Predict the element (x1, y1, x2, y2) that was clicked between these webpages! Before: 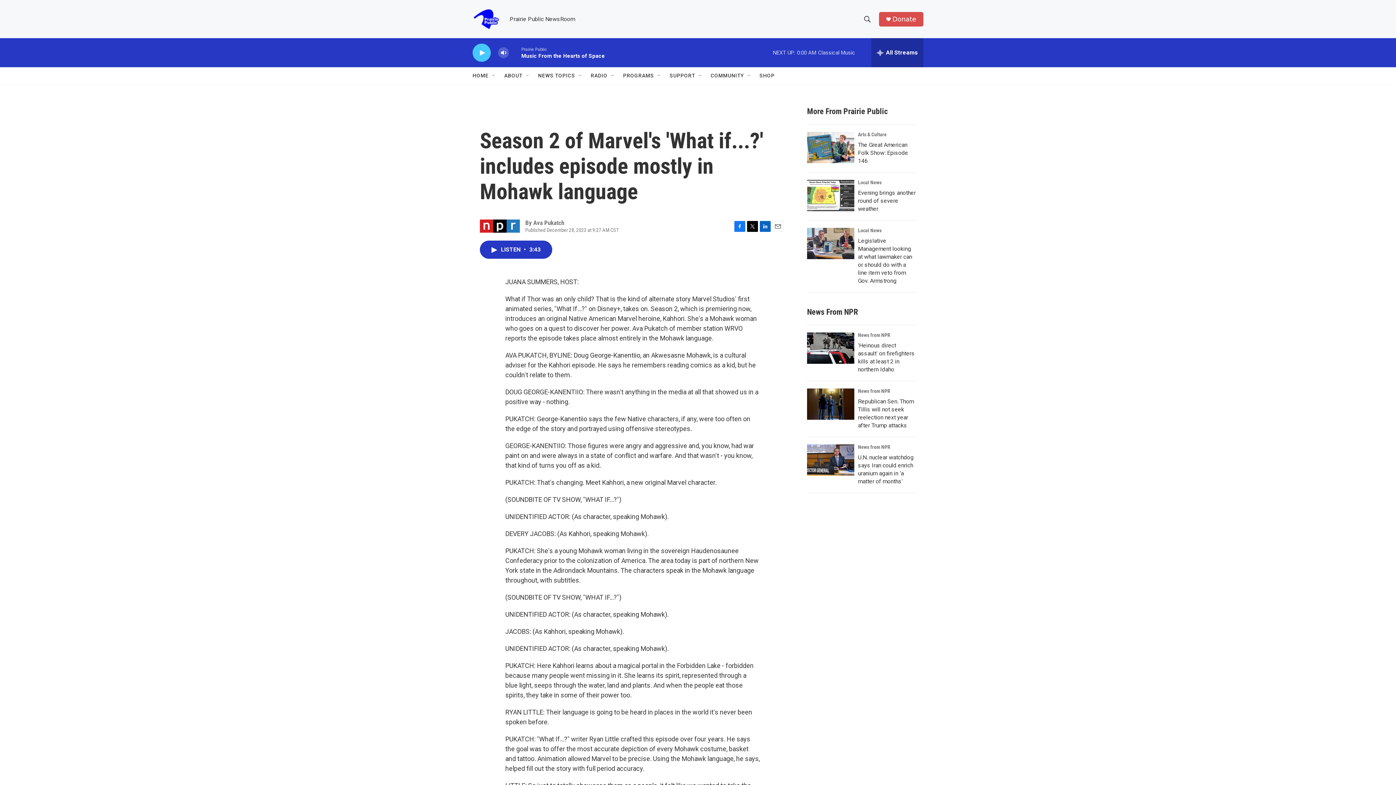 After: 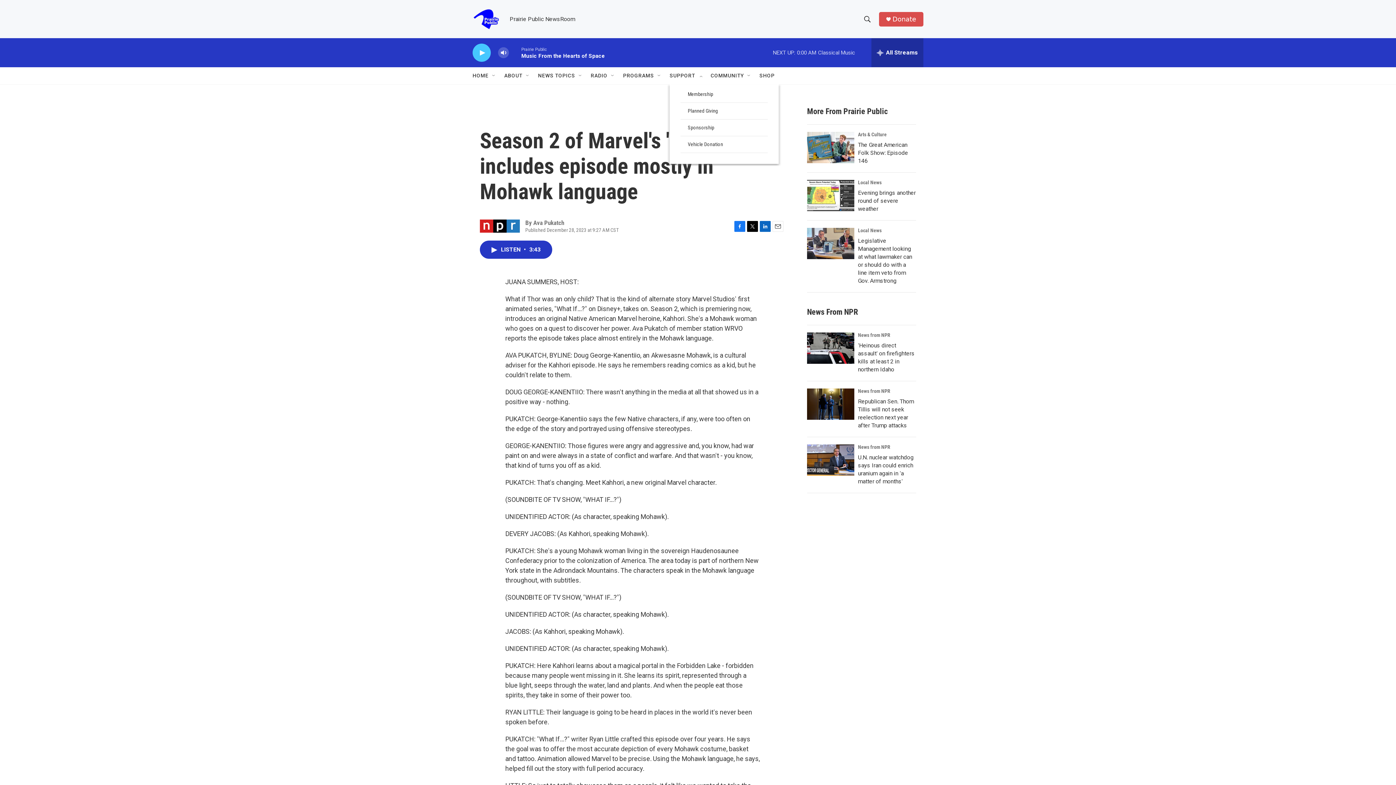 Action: bbox: (697, 72, 703, 78) label: Open Sub Navigation